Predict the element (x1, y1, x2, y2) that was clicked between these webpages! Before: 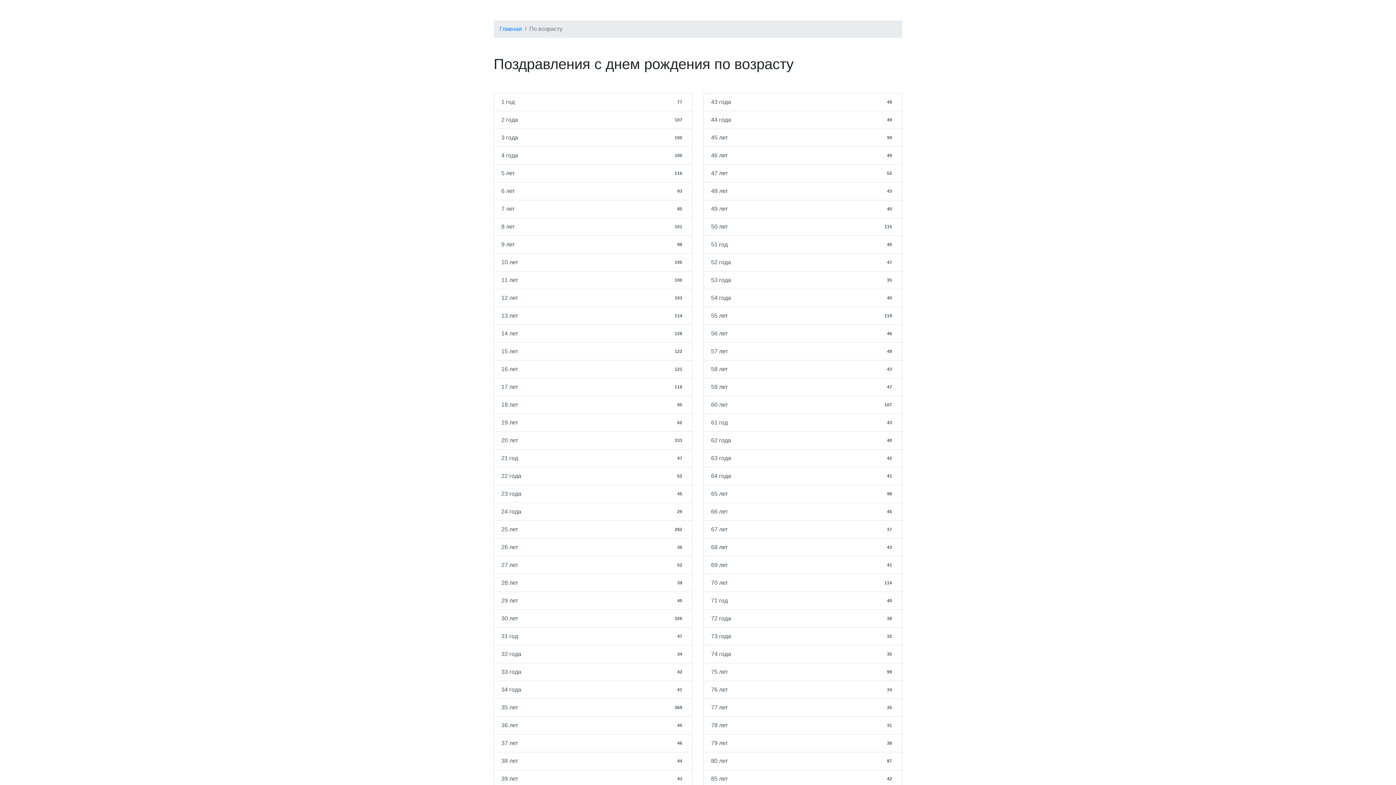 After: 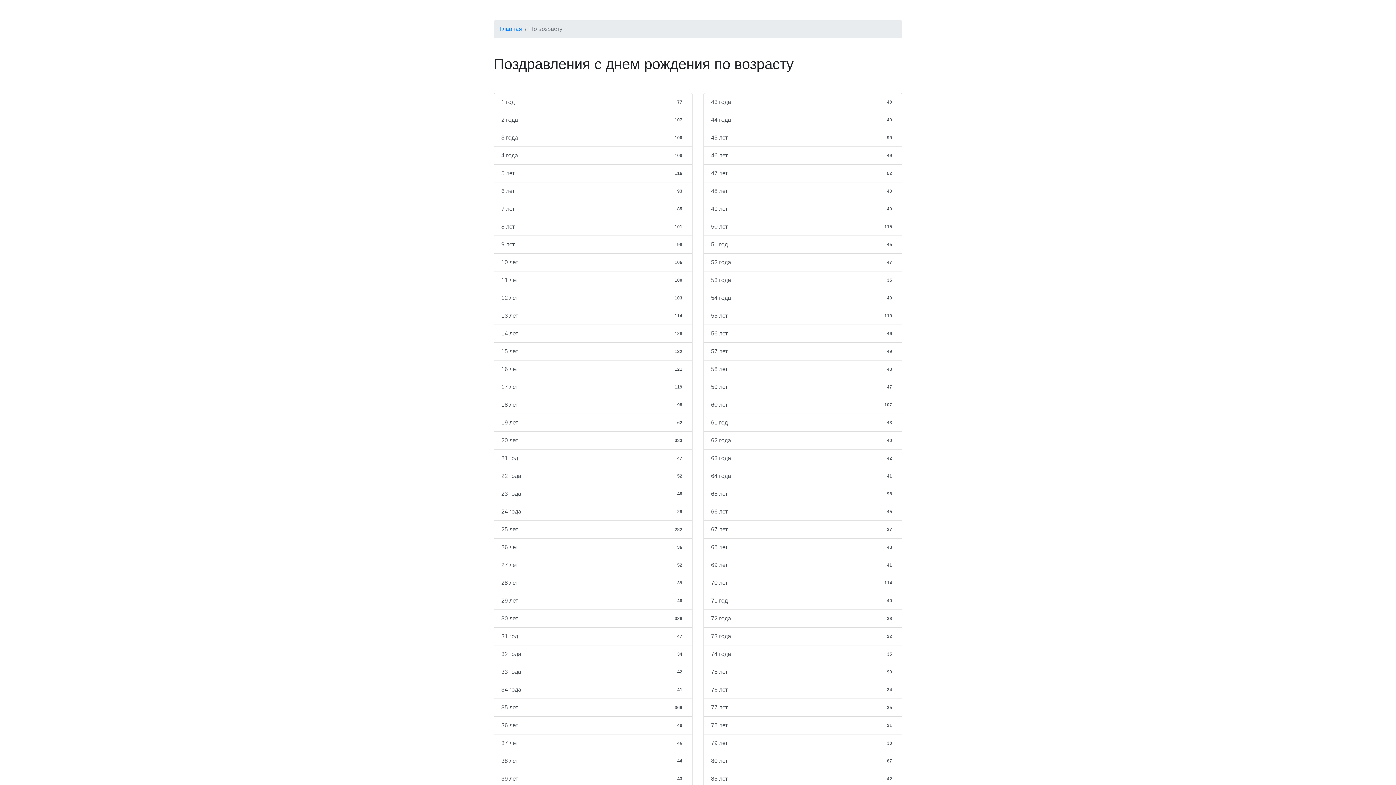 Action: bbox: (662, 2, 701, 17) label: По возрасту